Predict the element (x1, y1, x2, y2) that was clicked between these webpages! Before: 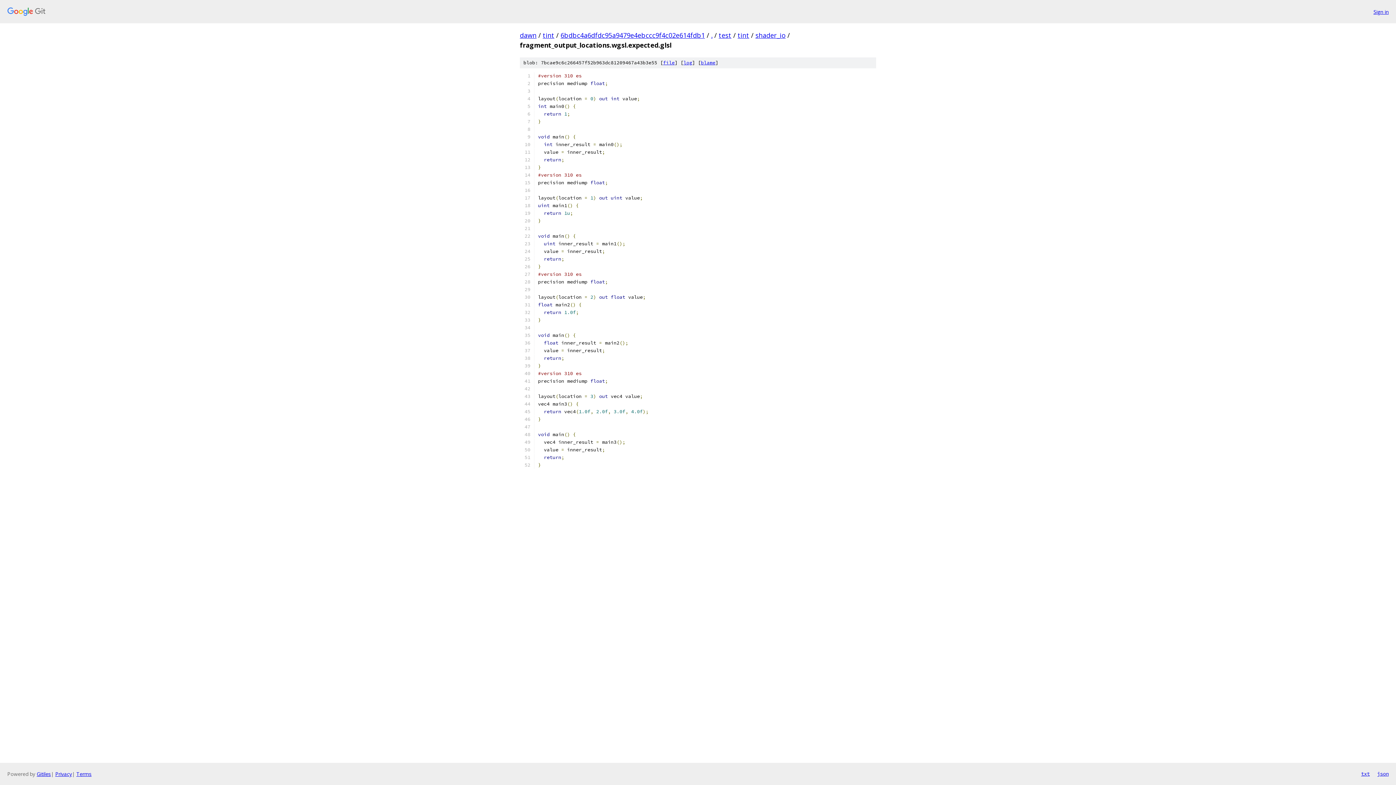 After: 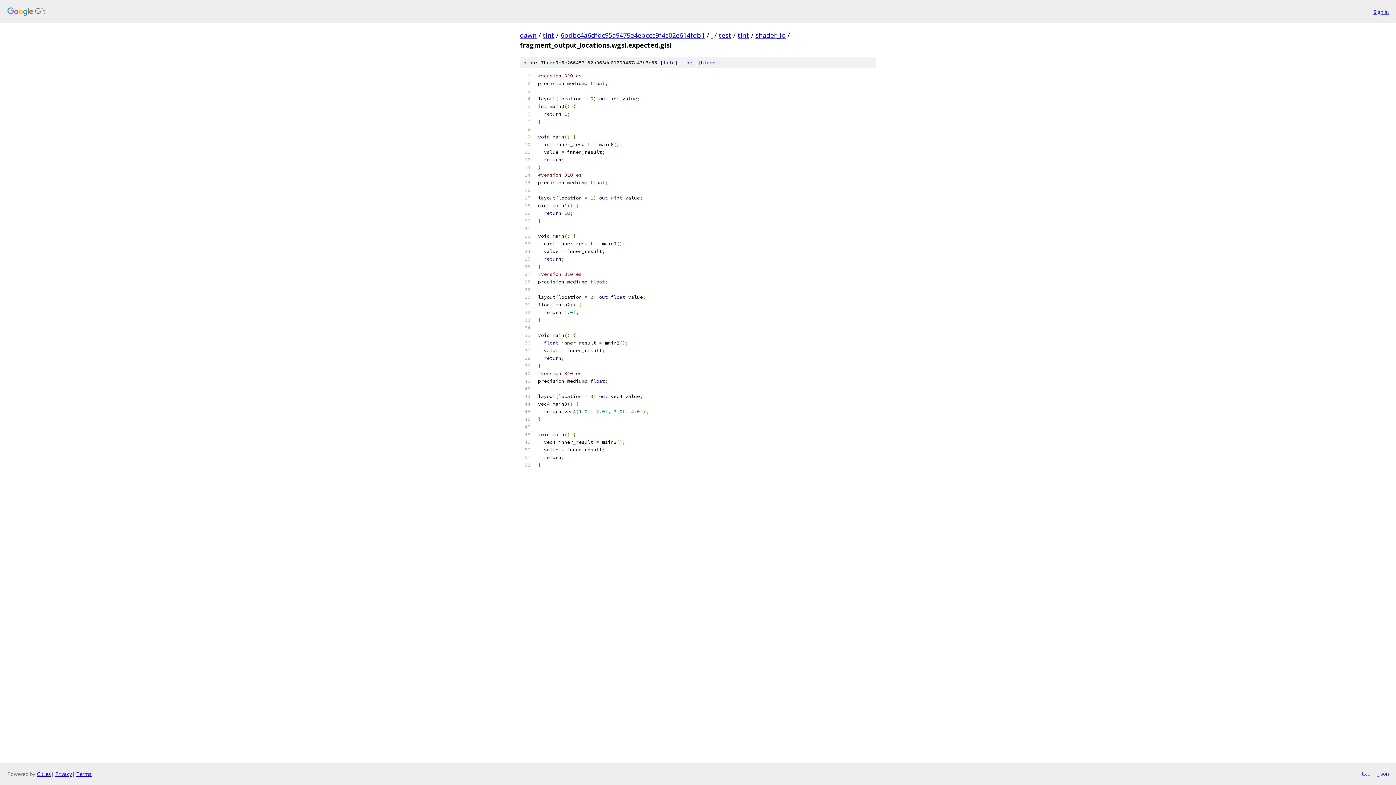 Action: bbox: (1377, 770, 1389, 778) label: json